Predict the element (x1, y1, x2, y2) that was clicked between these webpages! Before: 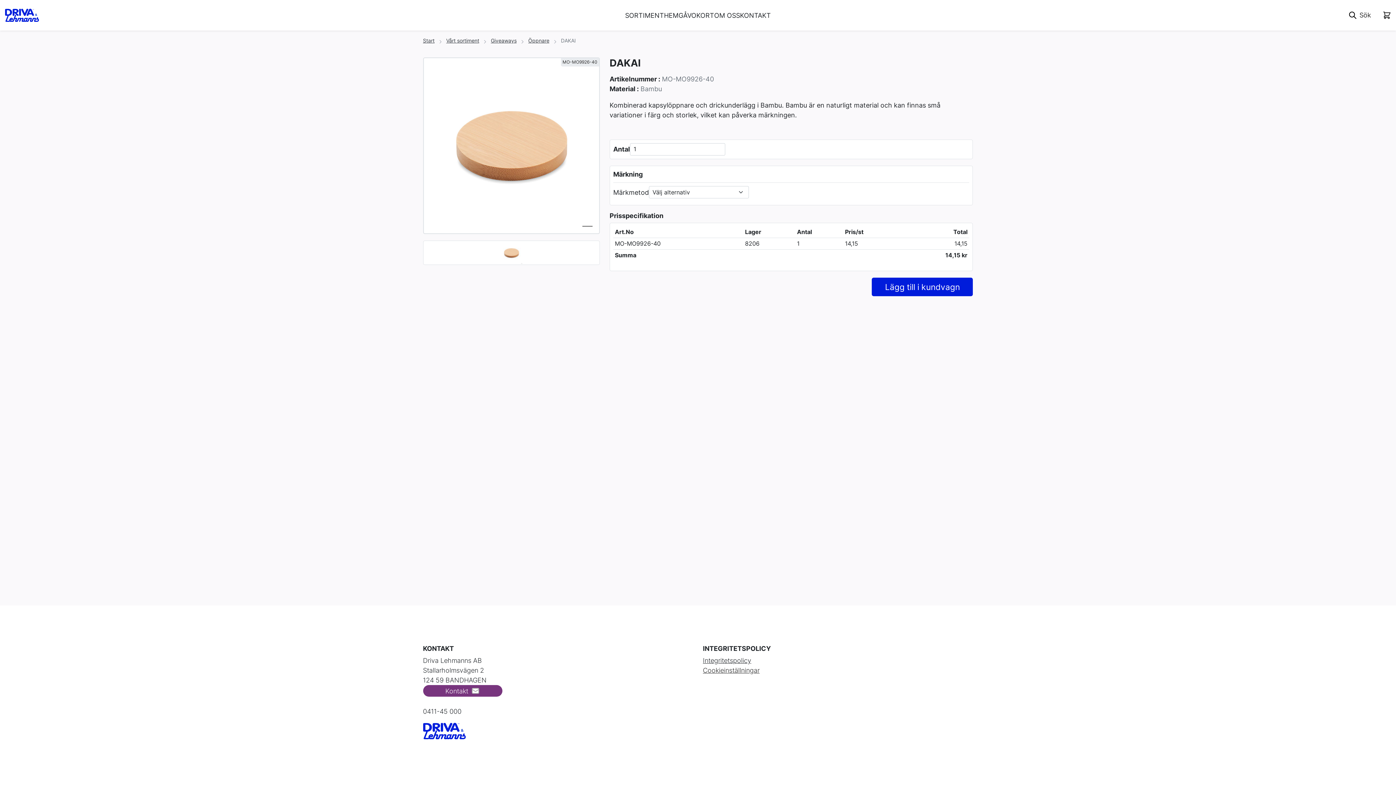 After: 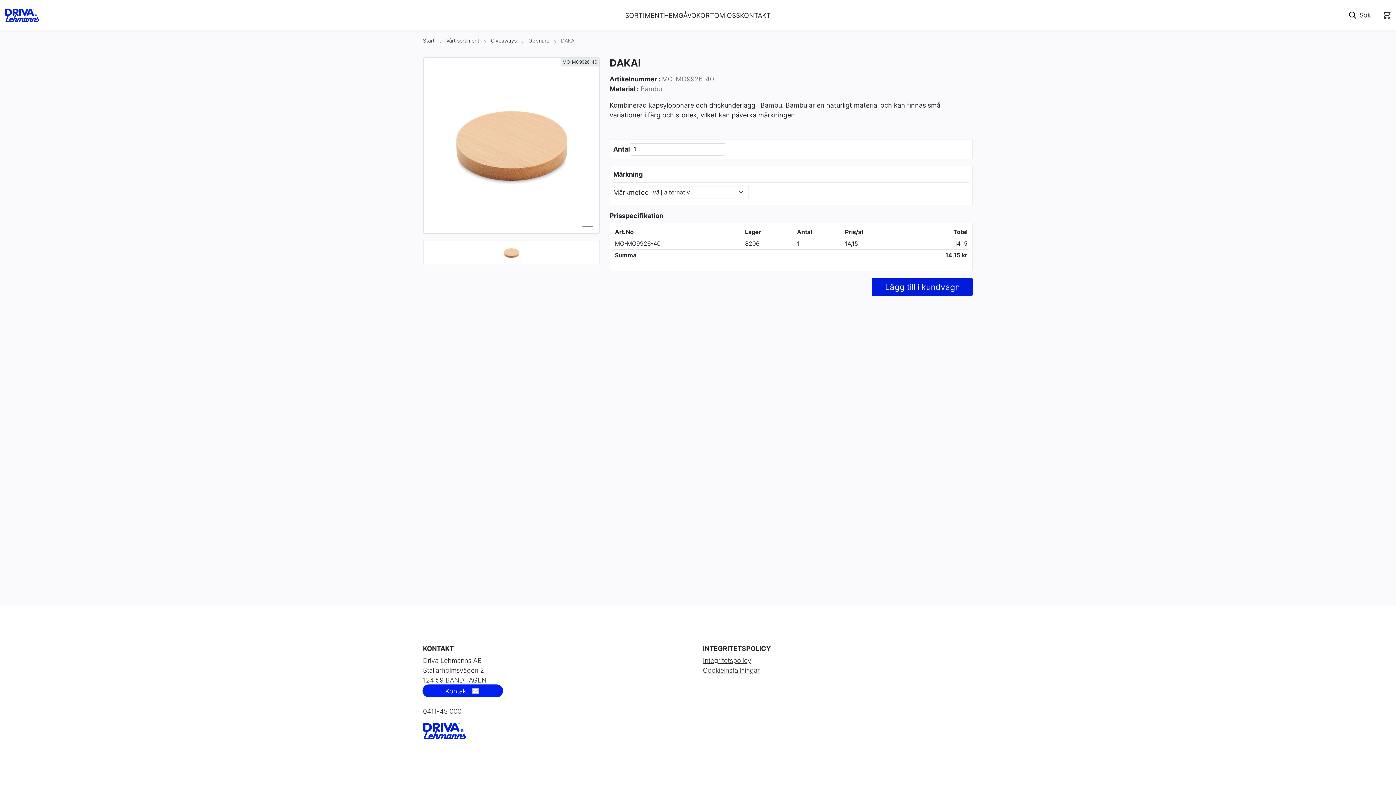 Action: bbox: (423, 685, 502, 697) label: Kontakt